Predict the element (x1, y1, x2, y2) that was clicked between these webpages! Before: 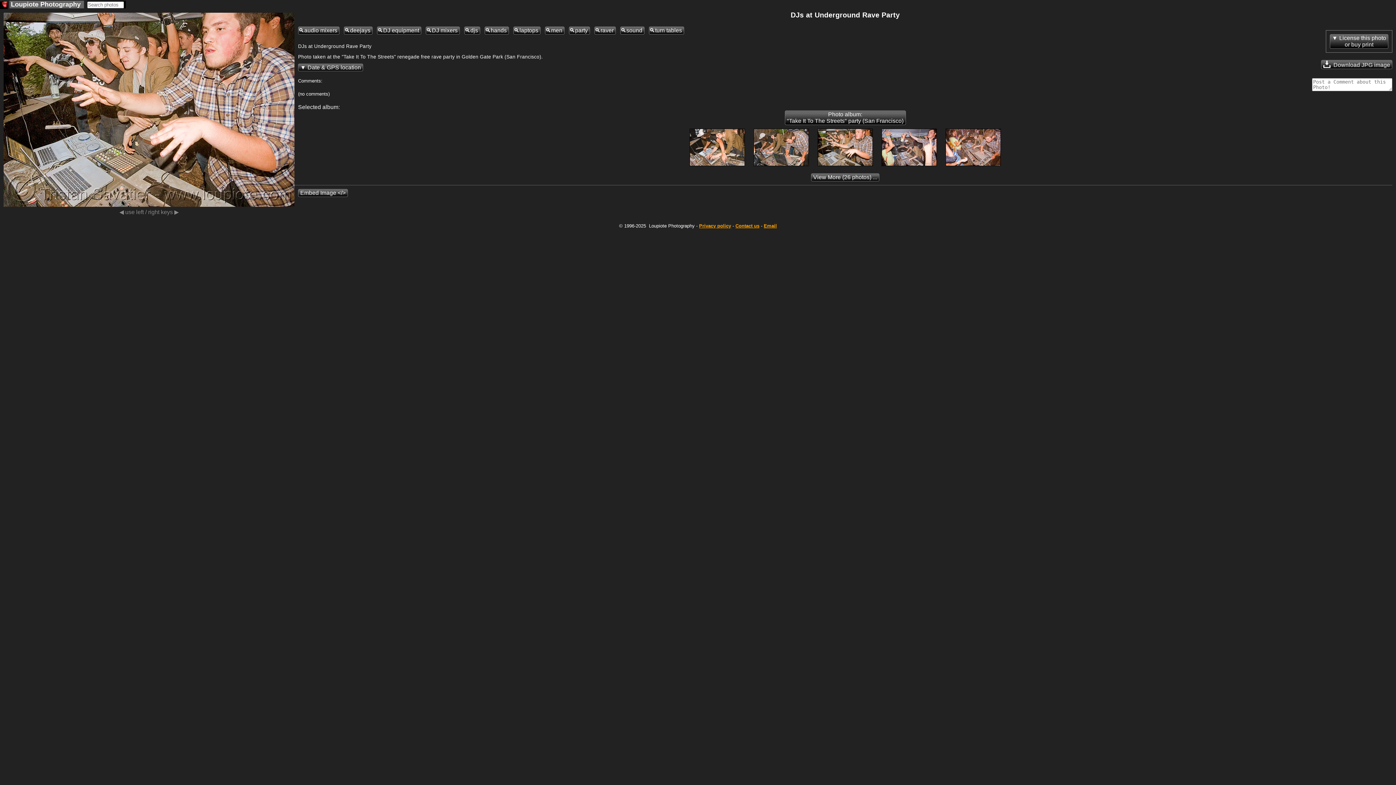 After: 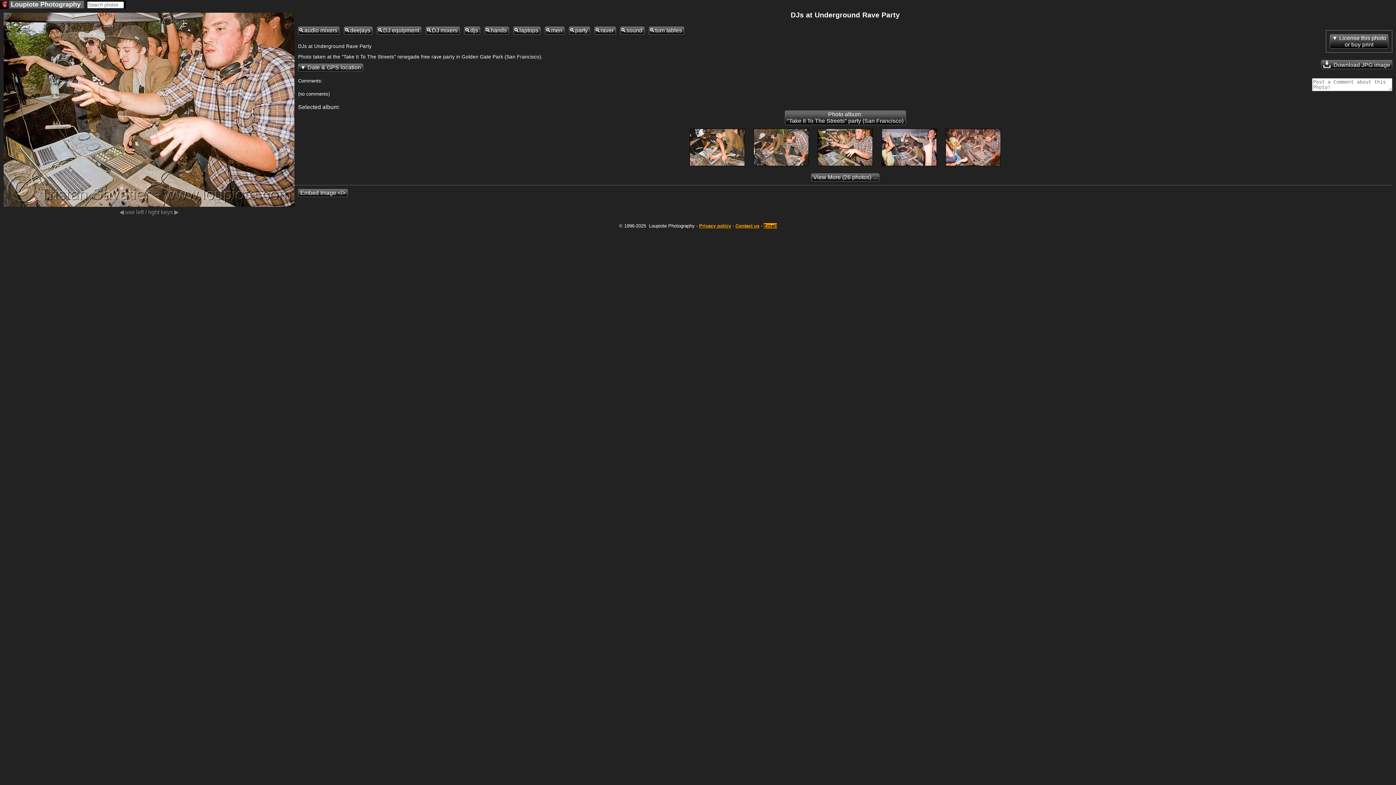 Action: label: Email bbox: (764, 223, 777, 228)